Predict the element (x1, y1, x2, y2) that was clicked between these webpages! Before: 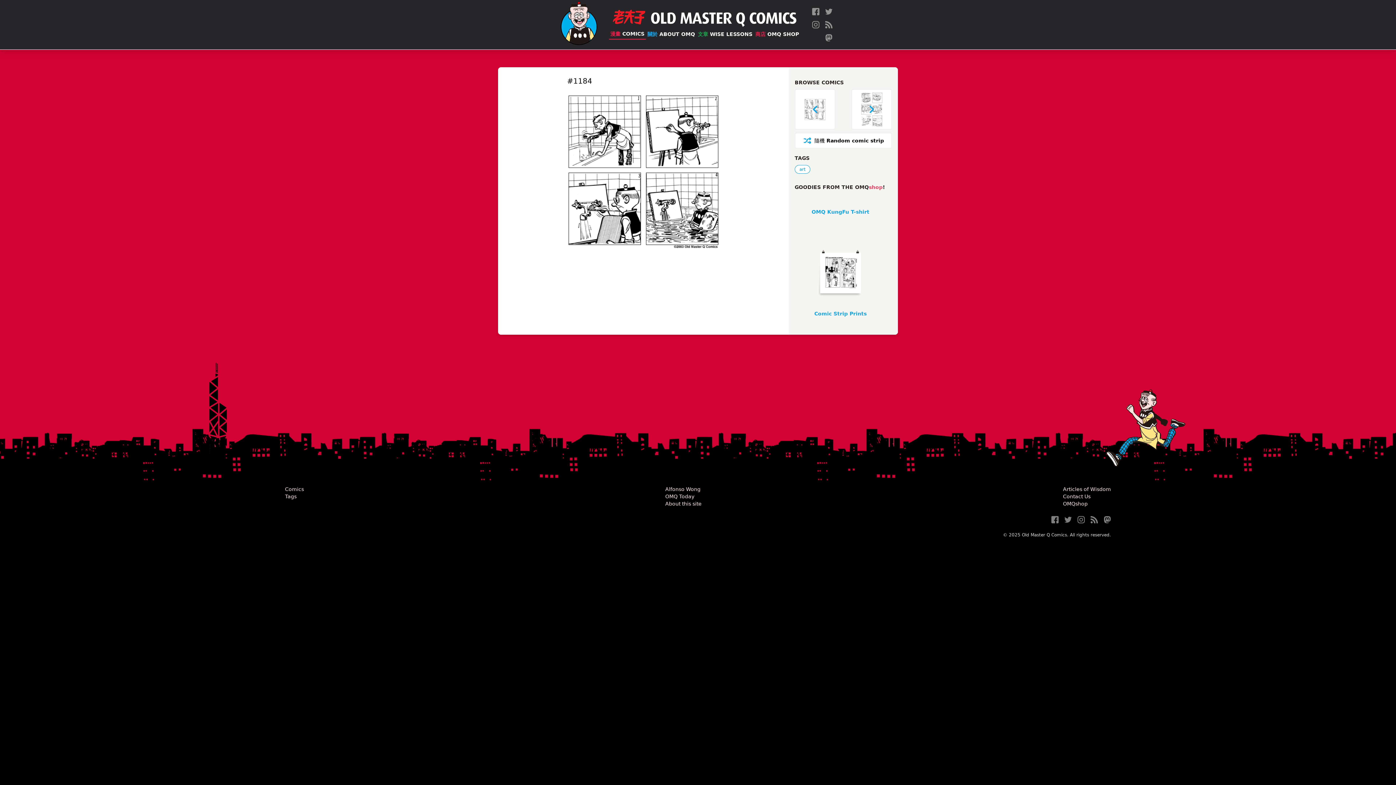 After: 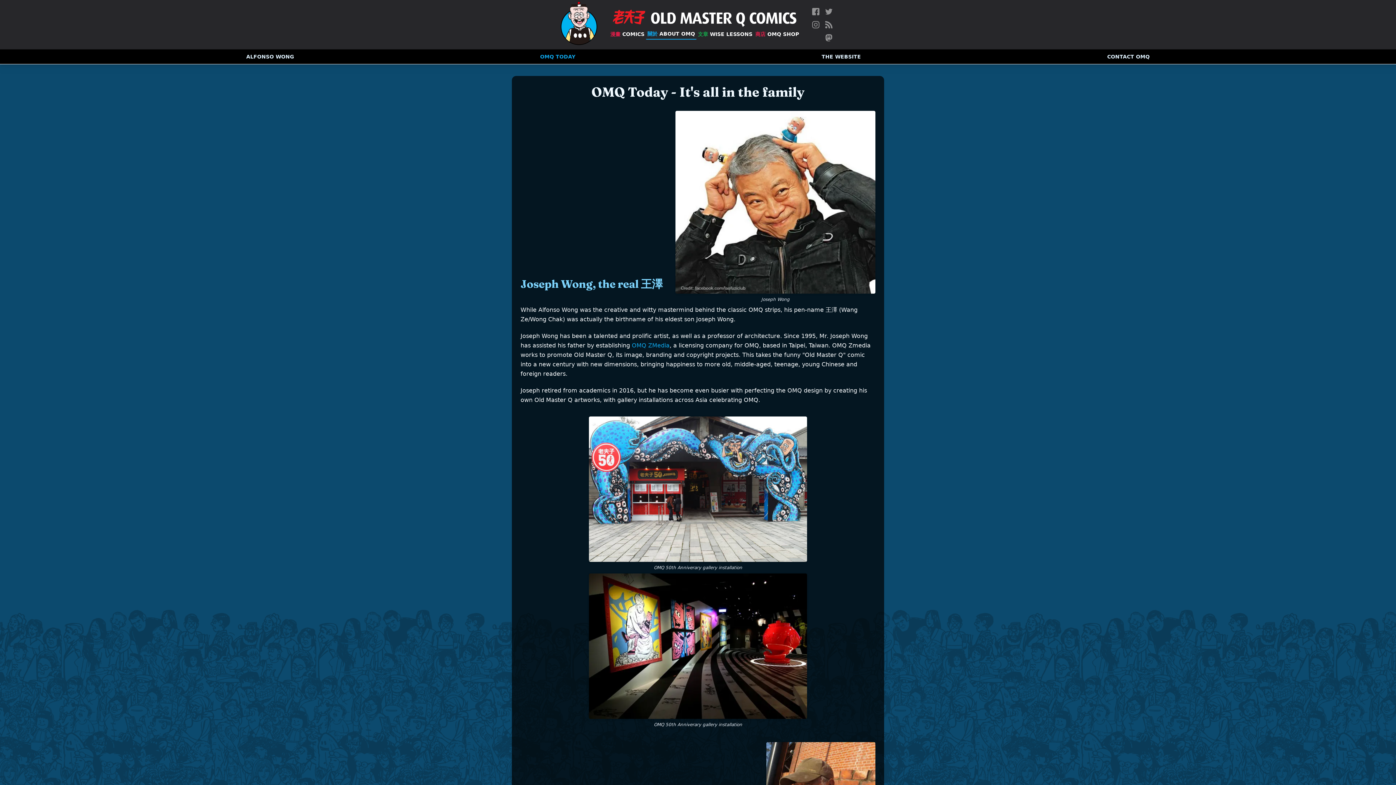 Action: label: OMQ Today bbox: (665, 493, 694, 499)